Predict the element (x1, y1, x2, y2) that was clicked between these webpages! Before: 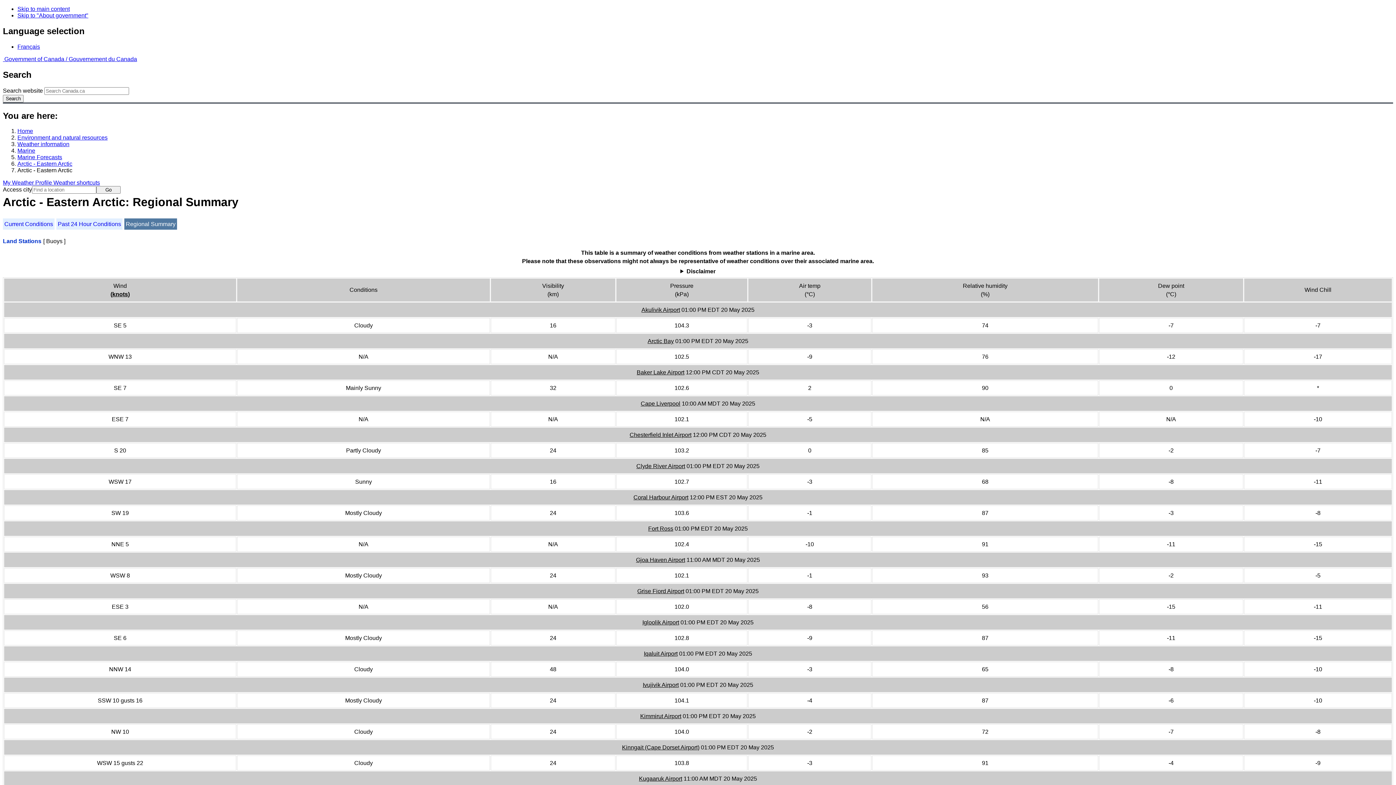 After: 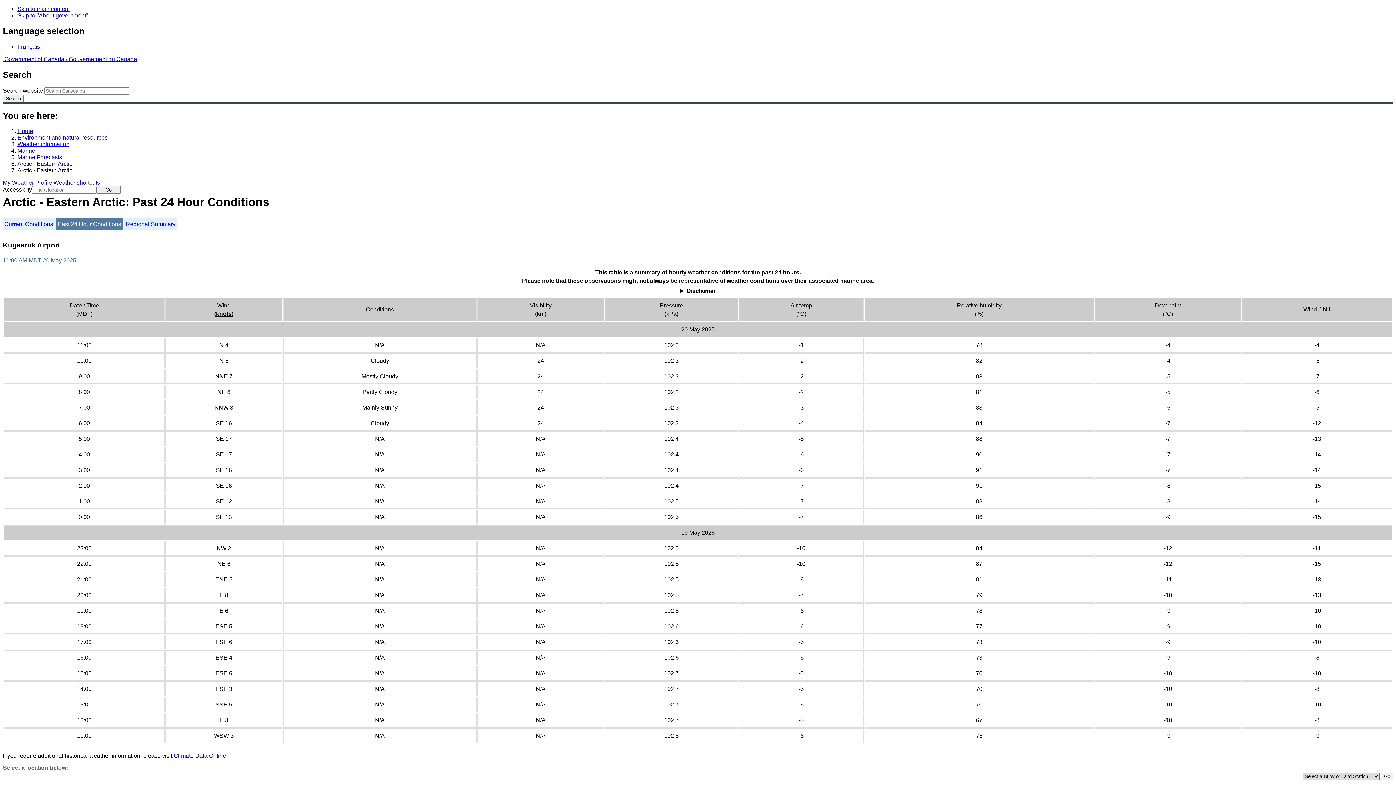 Action: label: Kugaaruk Airport bbox: (639, 775, 682, 782)